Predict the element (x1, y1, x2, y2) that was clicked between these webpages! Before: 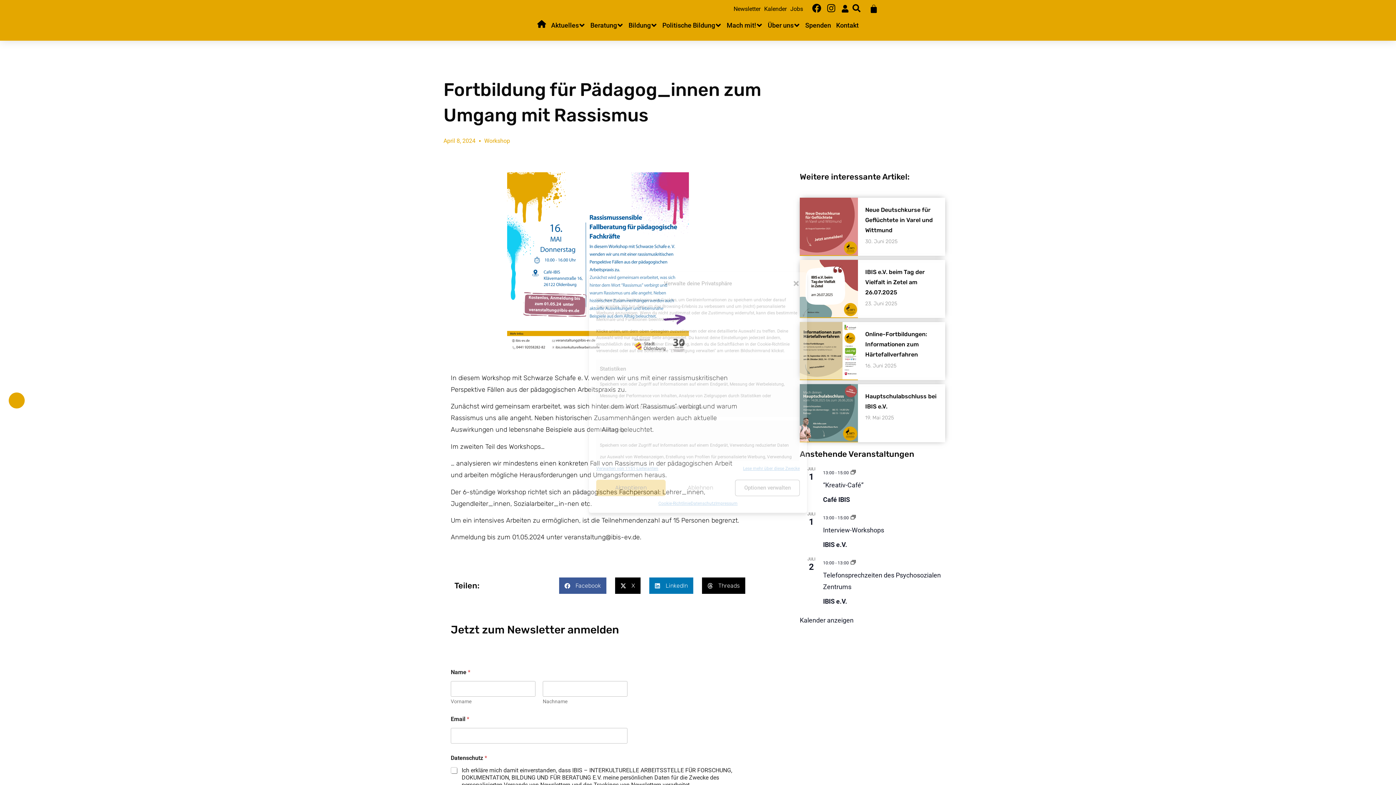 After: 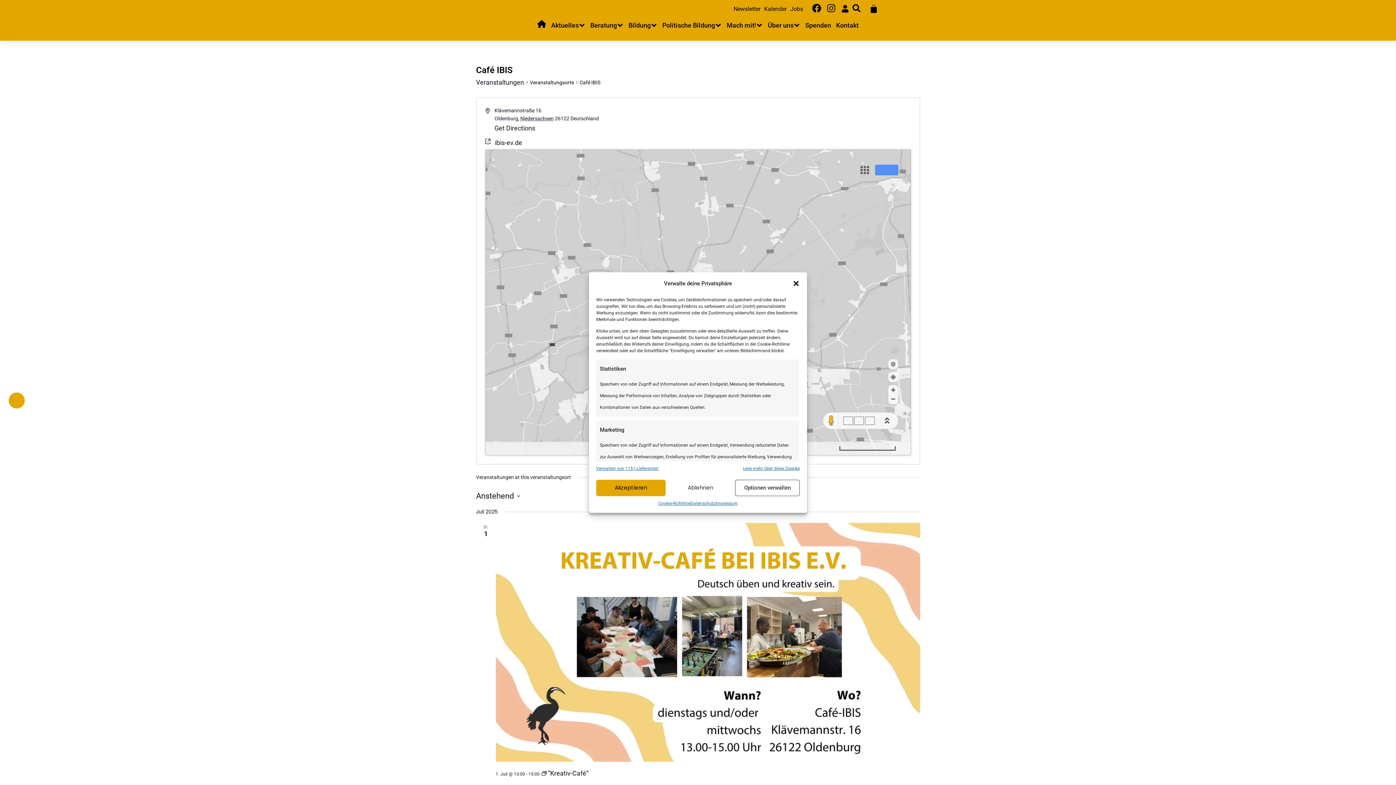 Action: label: Café IBIS bbox: (823, 496, 850, 504)